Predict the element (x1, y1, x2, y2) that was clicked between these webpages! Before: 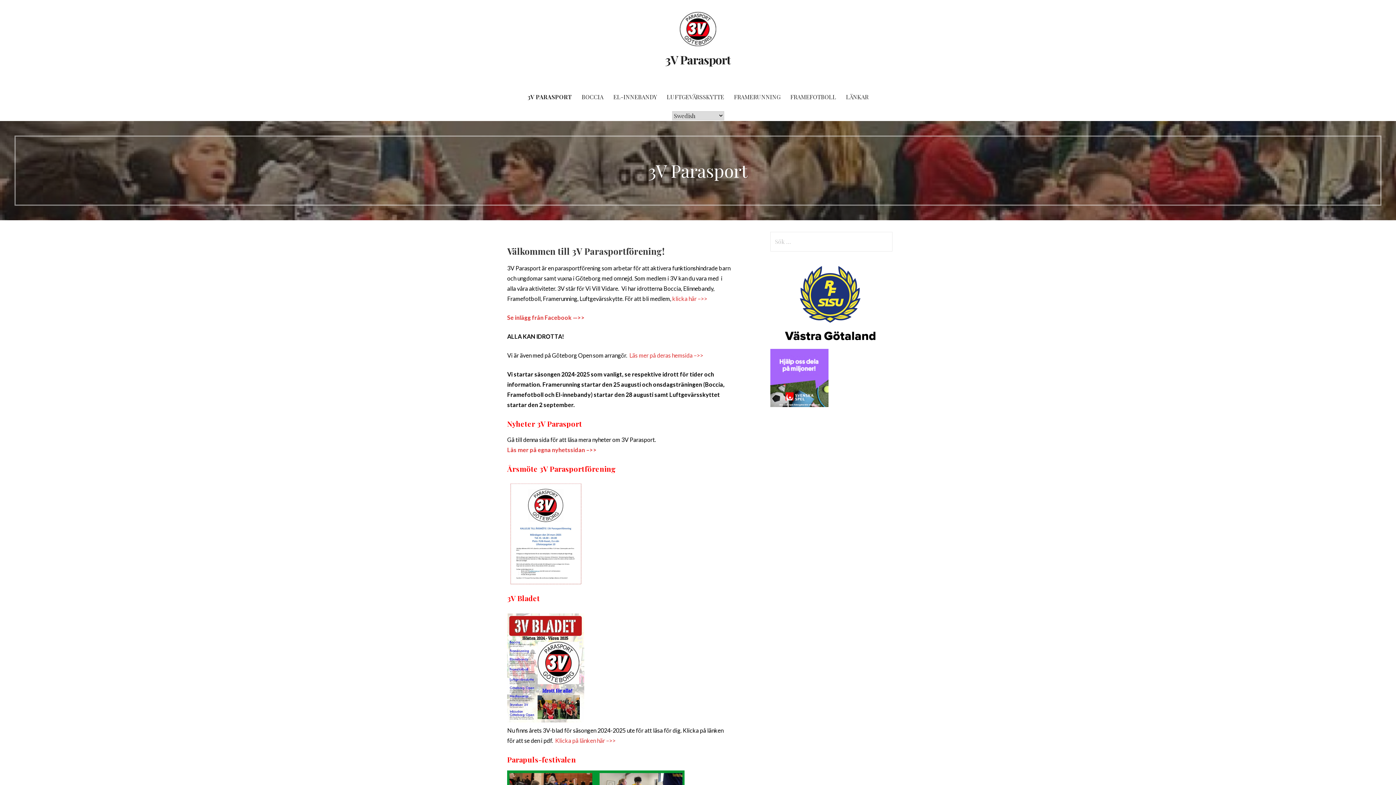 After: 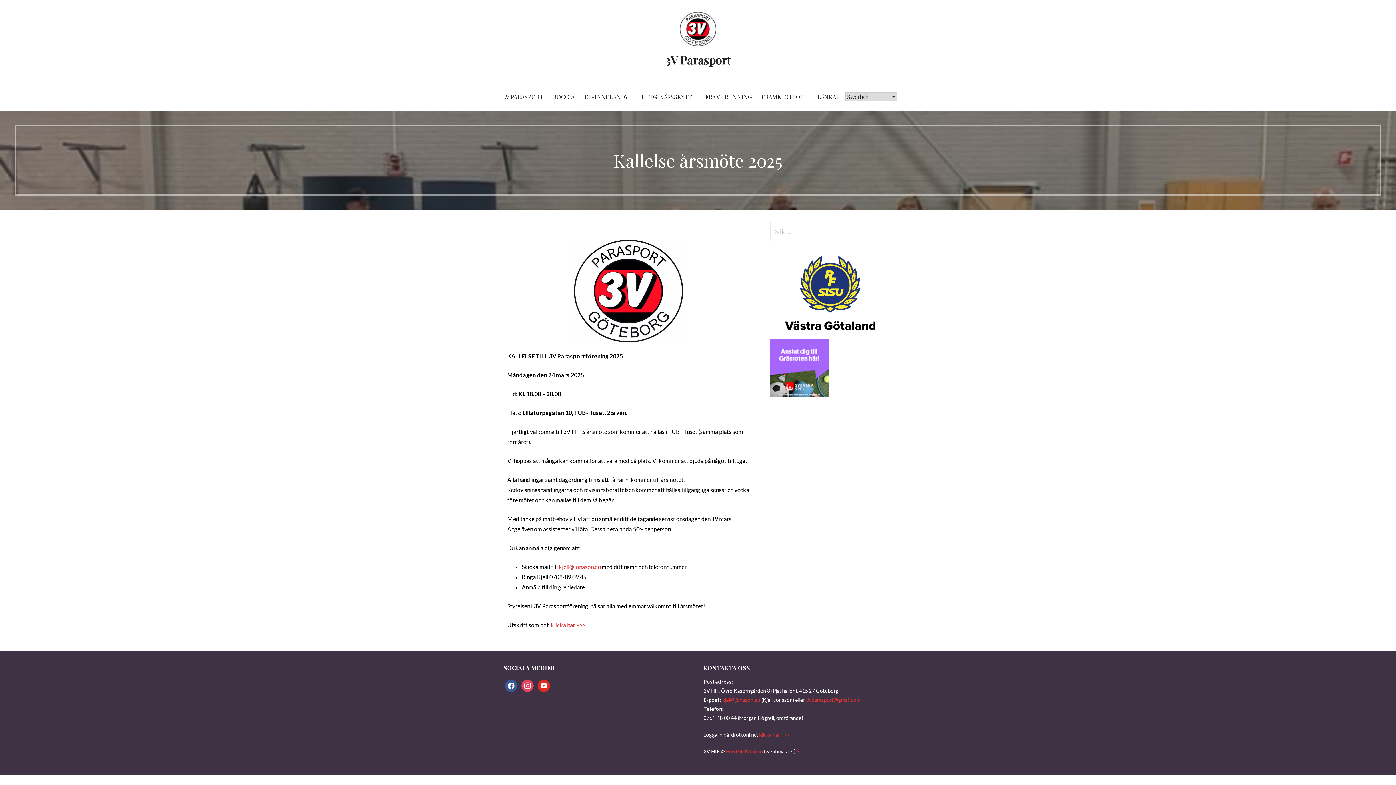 Action: bbox: (507, 583, 584, 590)